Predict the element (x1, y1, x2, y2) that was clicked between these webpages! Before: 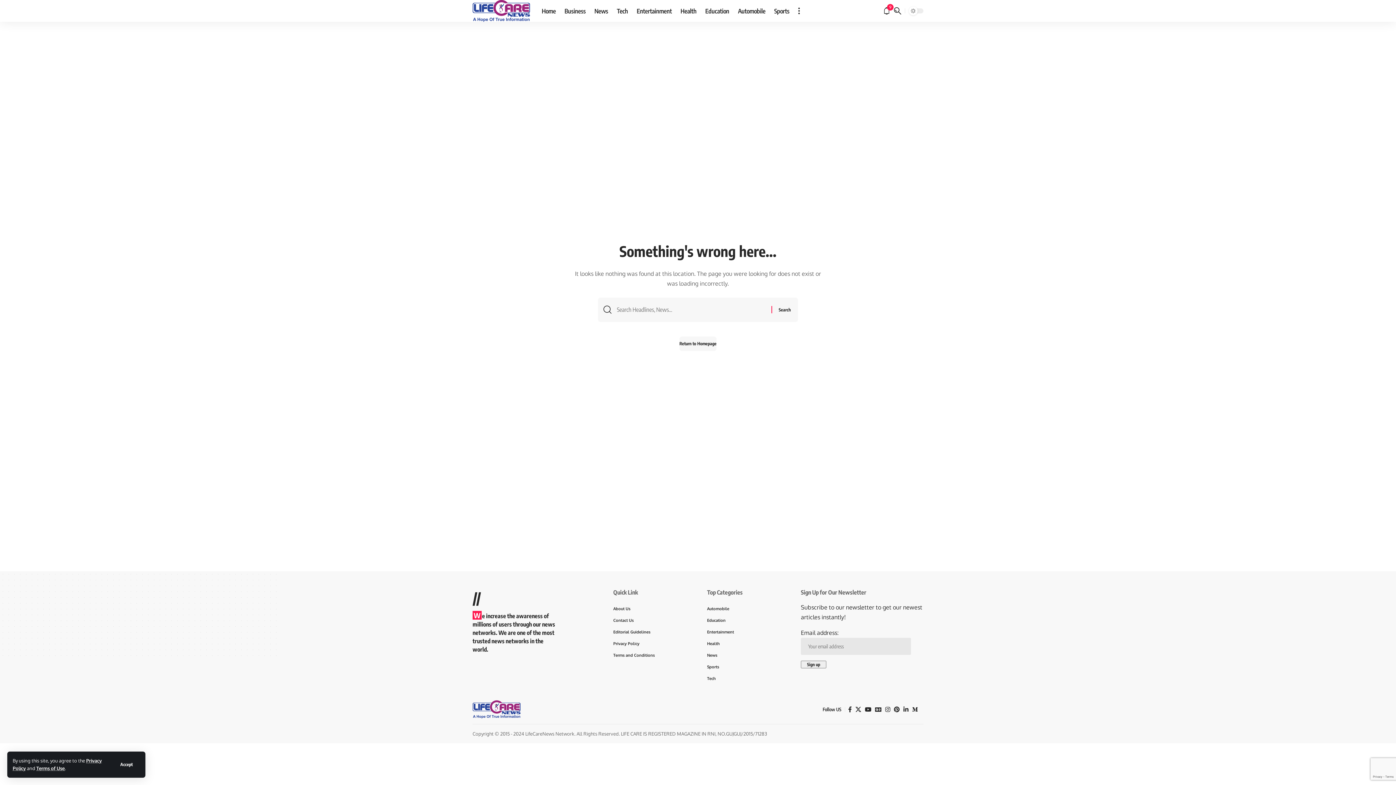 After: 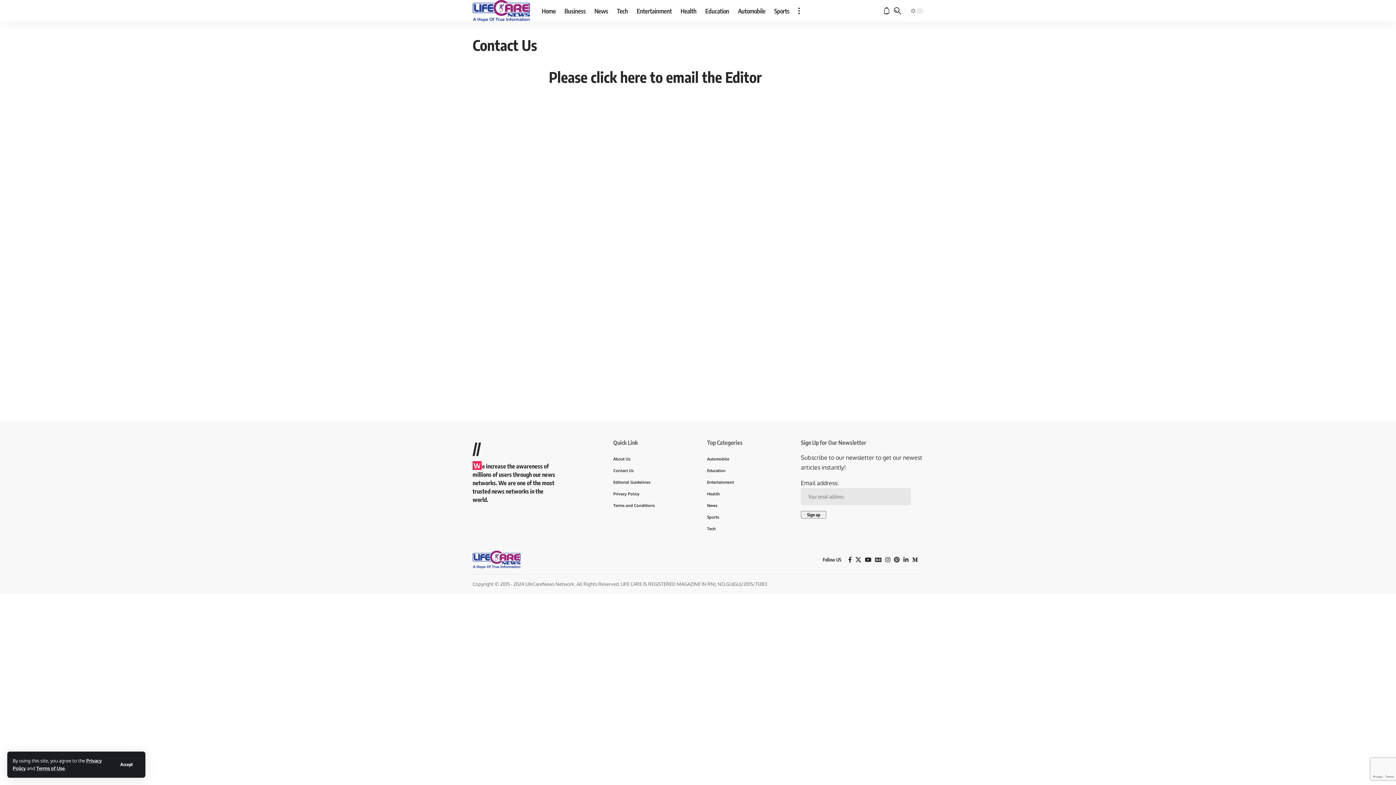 Action: label: Contact Us bbox: (613, 614, 689, 626)